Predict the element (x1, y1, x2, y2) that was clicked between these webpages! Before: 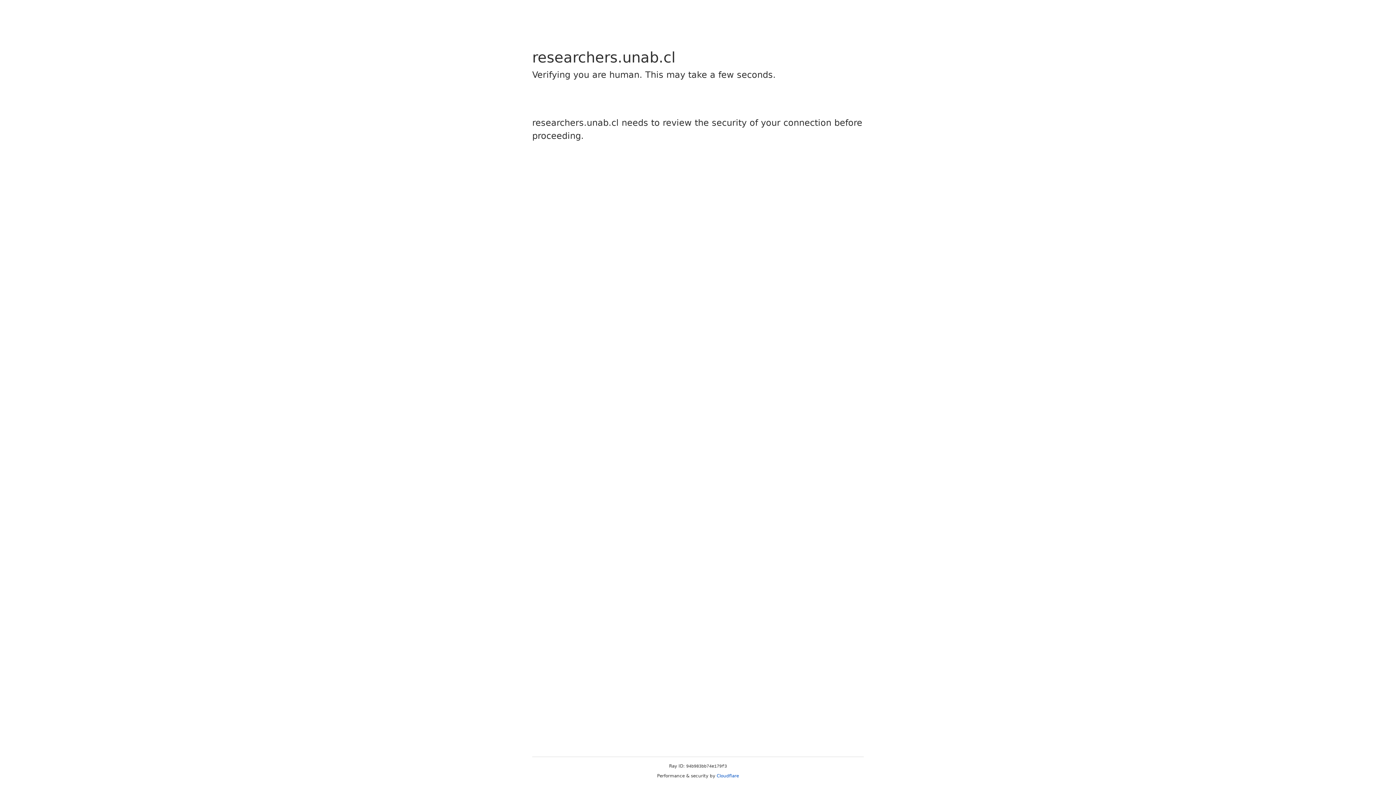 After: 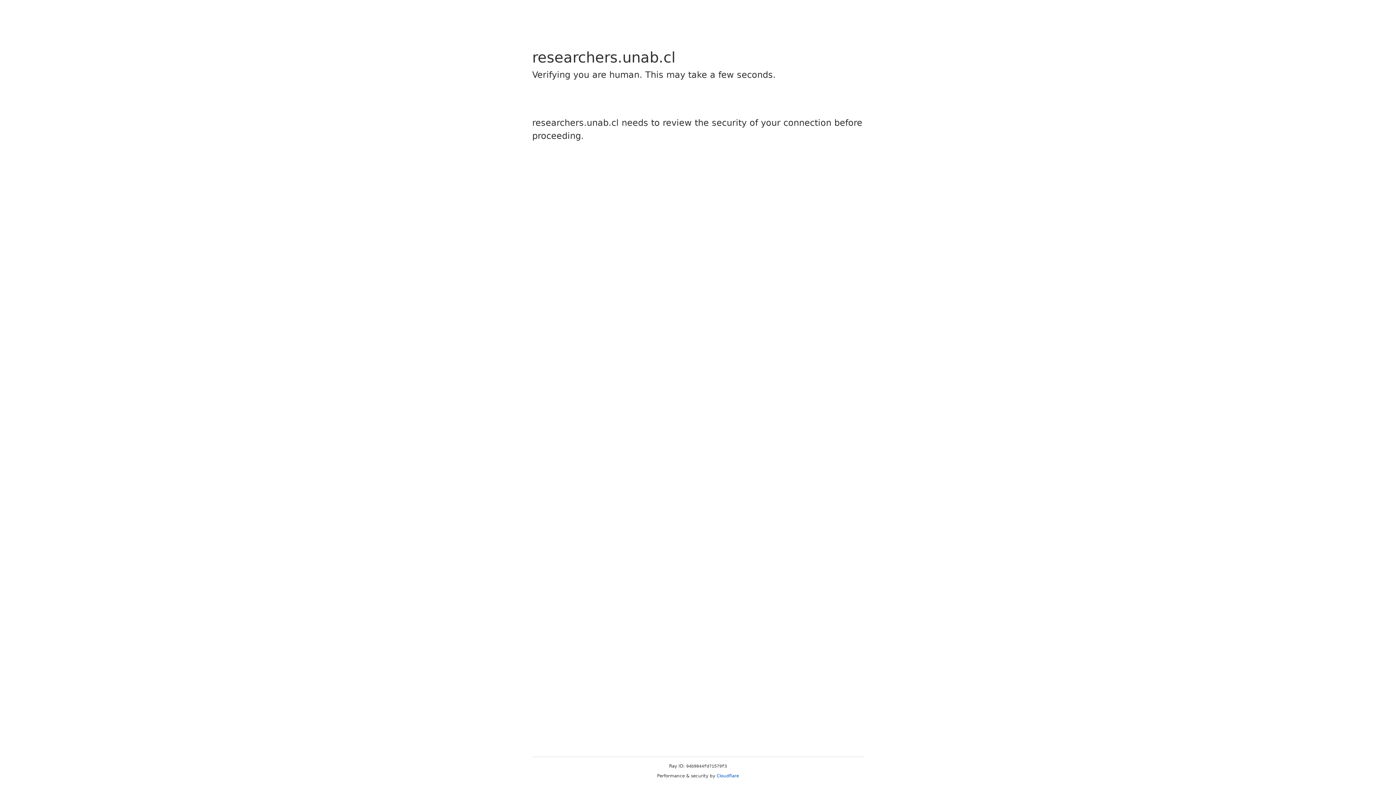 Action: bbox: (716, 773, 739, 778) label: Cloudflare